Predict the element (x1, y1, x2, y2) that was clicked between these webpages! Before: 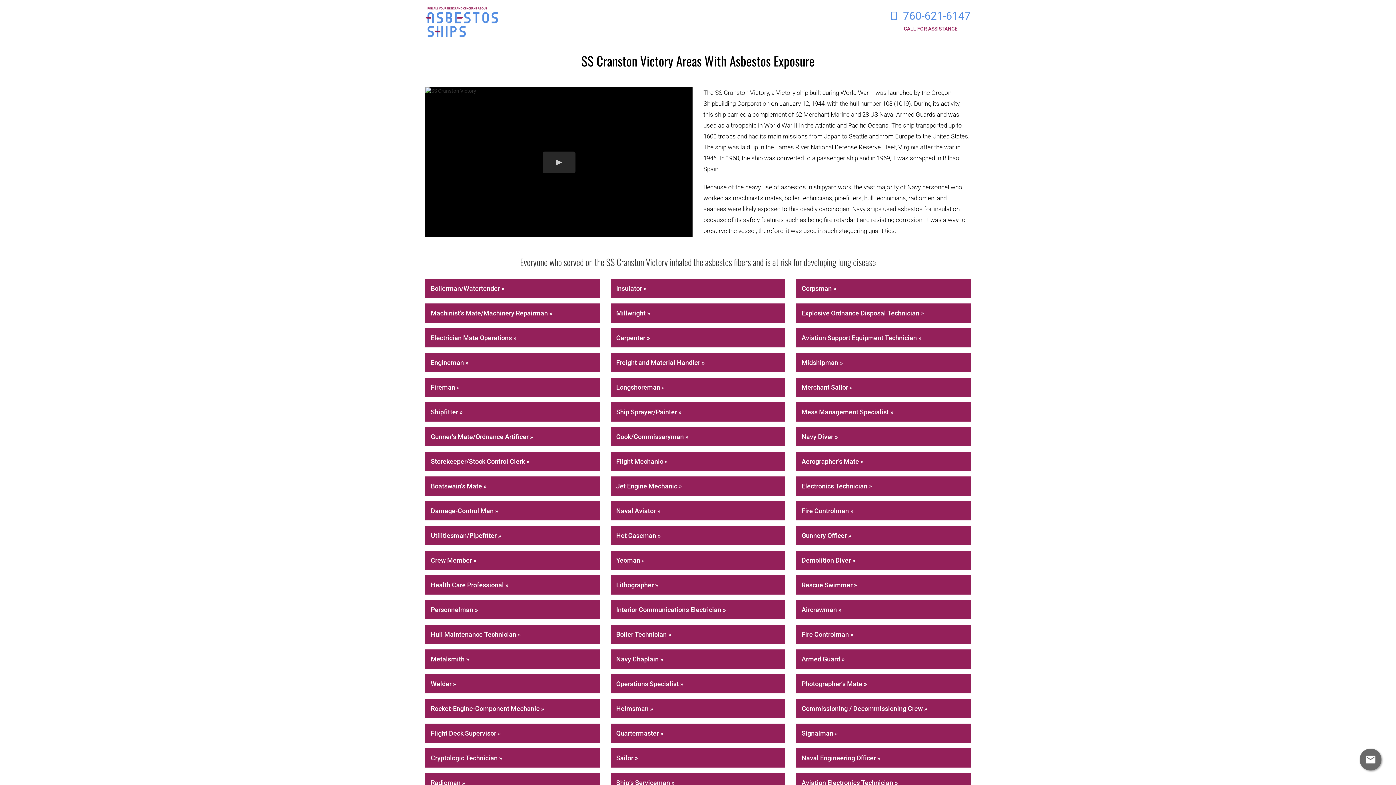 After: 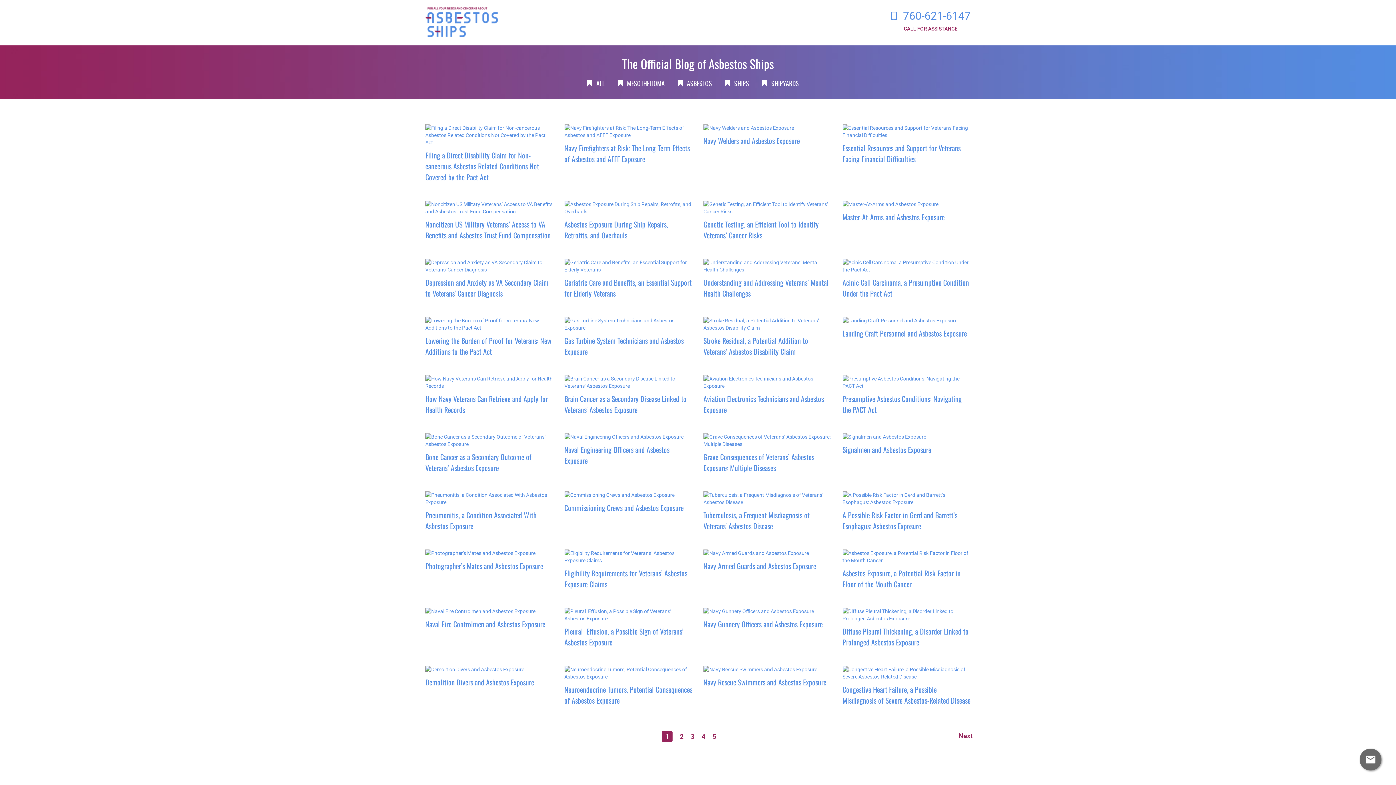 Action: bbox: (610, 328, 785, 347) label: Carpenter »